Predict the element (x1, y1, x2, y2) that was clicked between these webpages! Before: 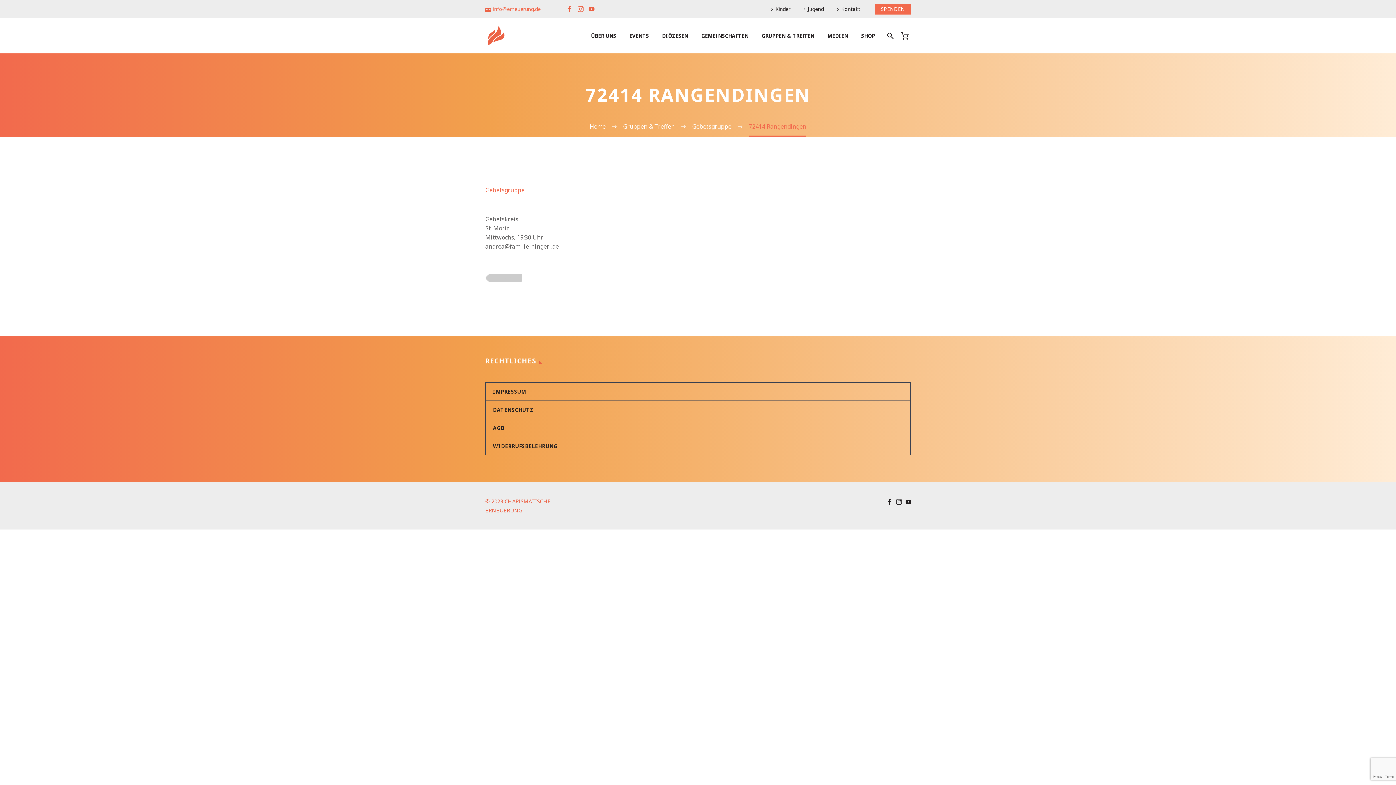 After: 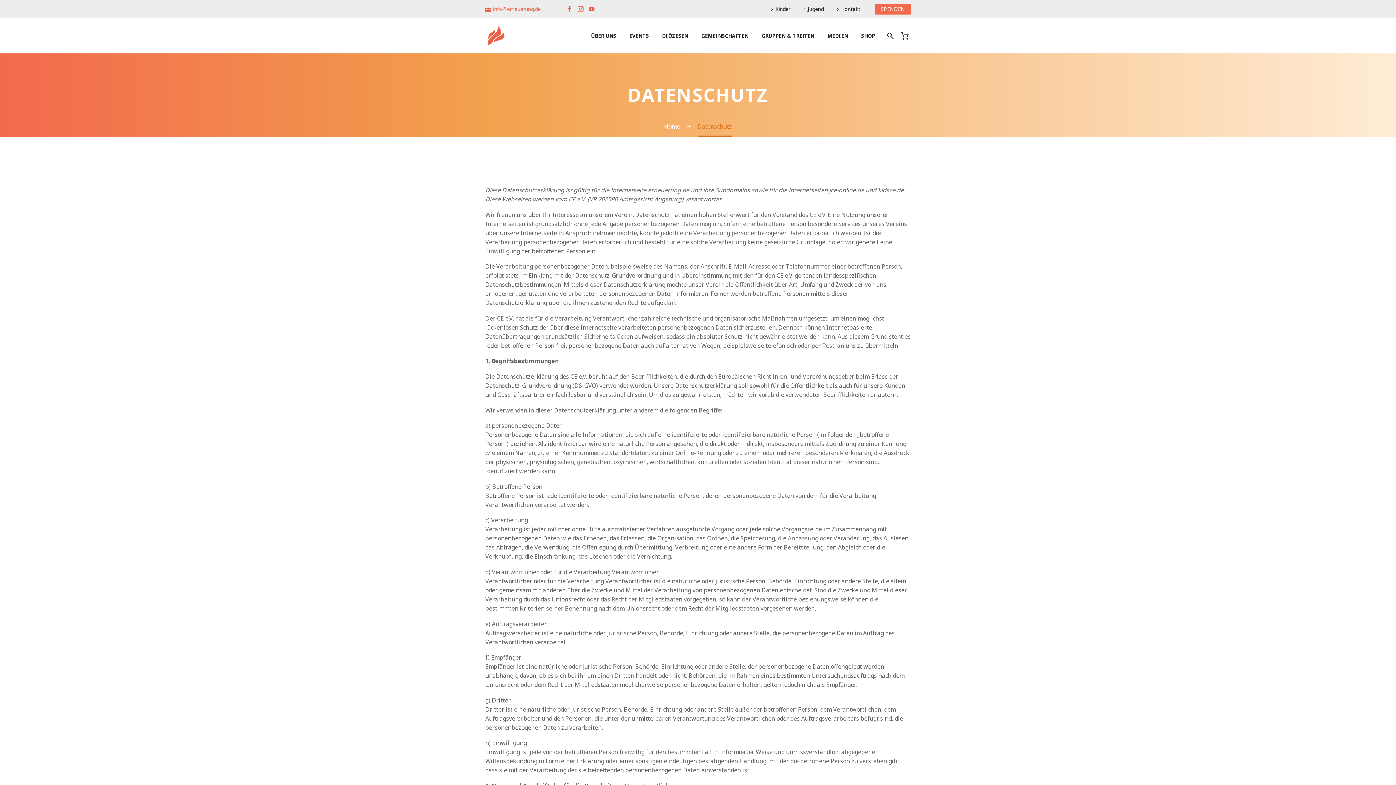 Action: bbox: (485, 401, 910, 419) label: DATENSCHUTZ